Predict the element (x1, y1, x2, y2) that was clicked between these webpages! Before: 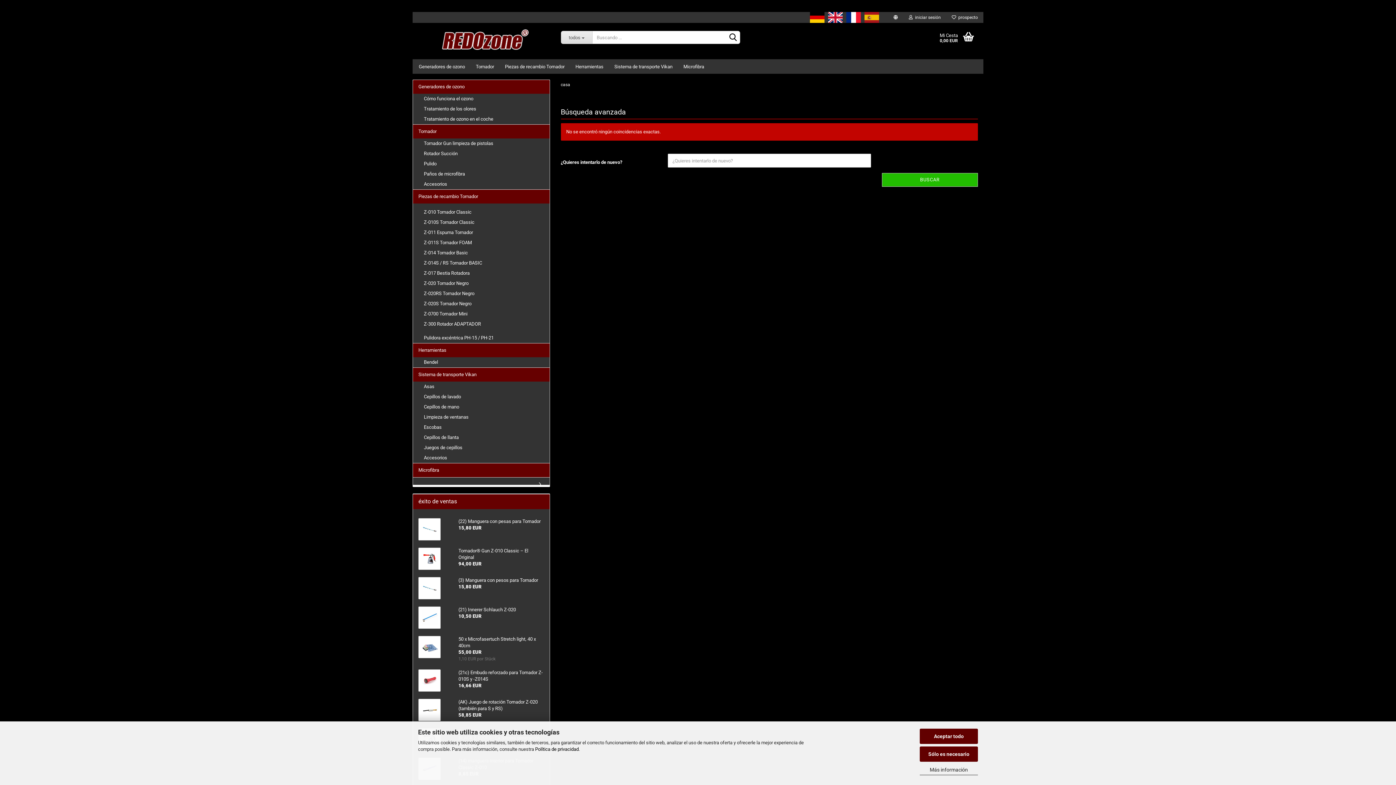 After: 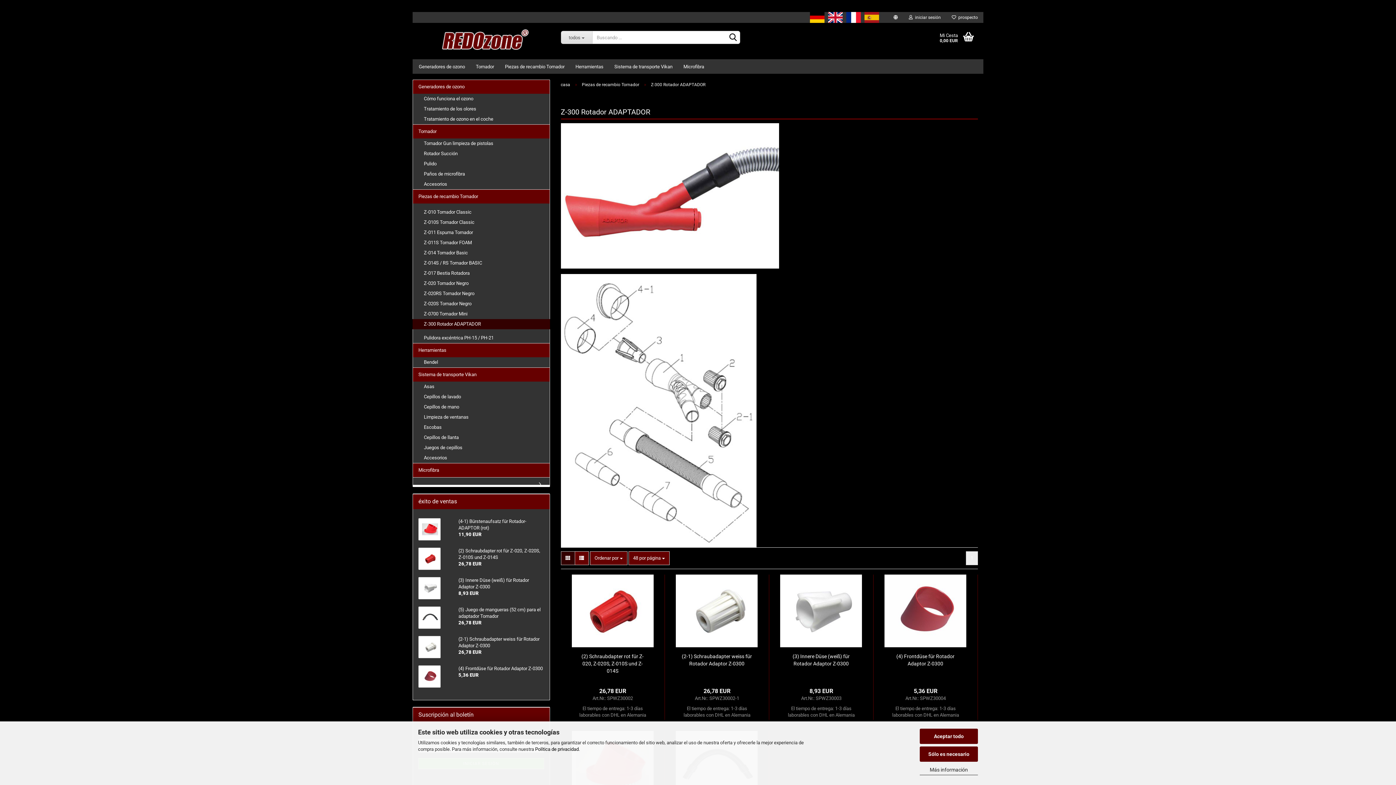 Action: bbox: (413, 319, 549, 329) label: Z-300 Rotador ADAPTADOR